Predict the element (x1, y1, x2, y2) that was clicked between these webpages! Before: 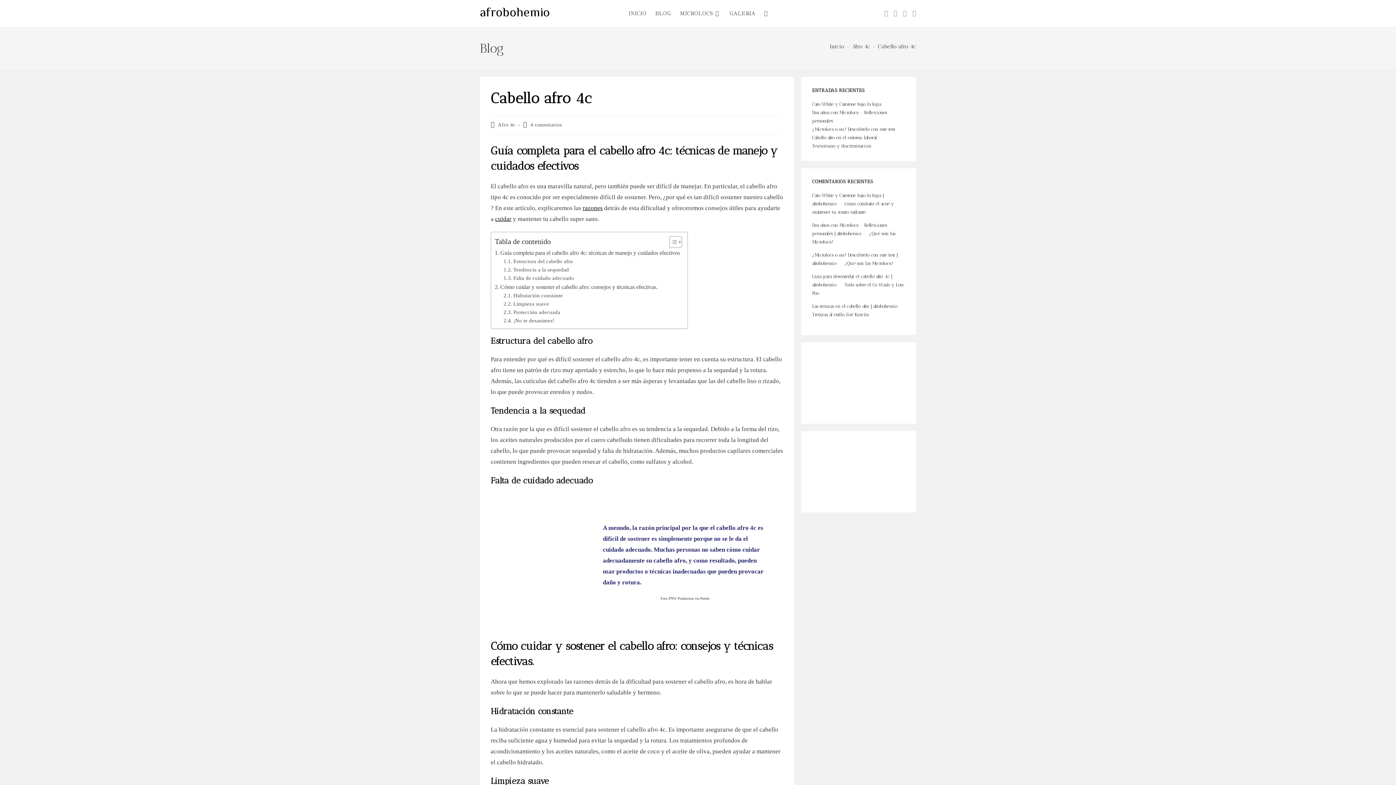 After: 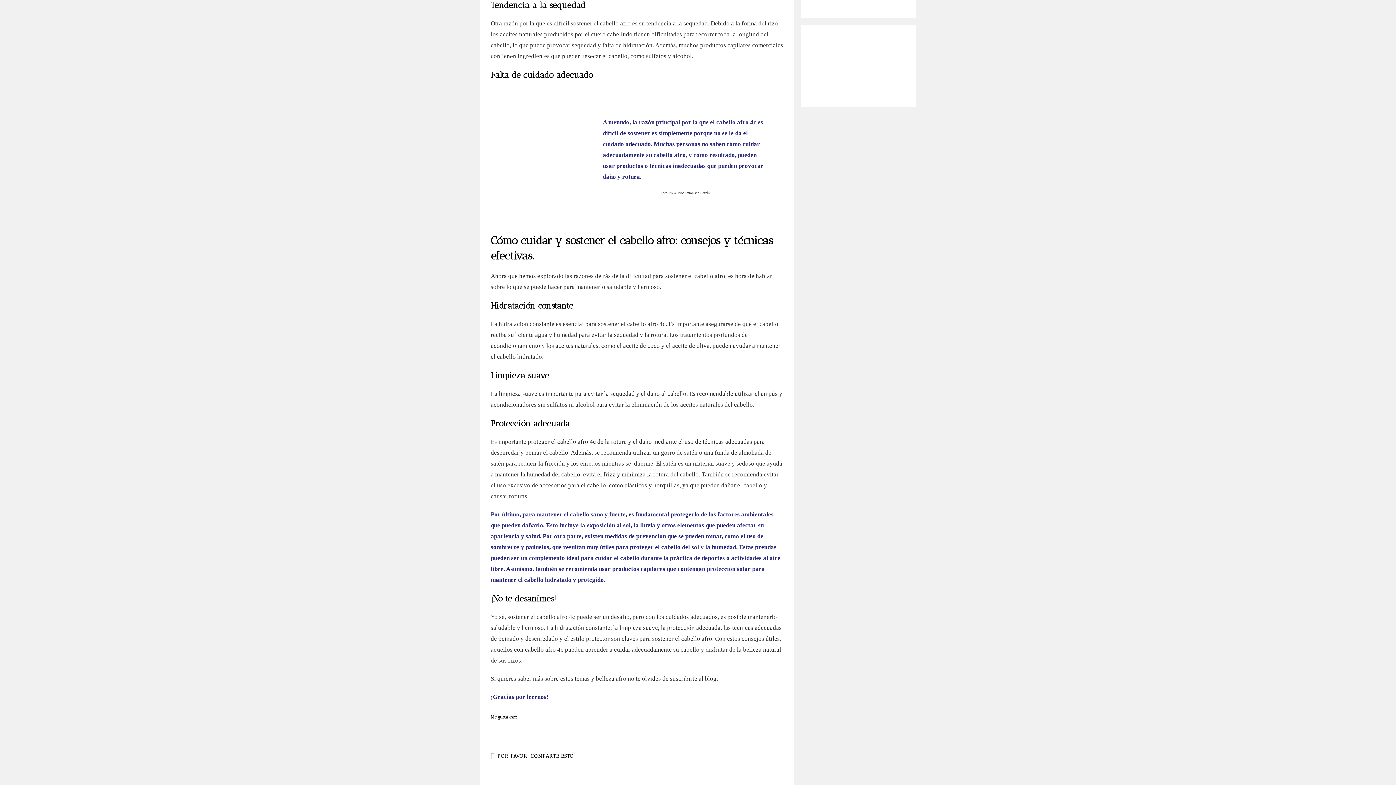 Action: label: Tendencia a la sequedad bbox: (503, 265, 569, 274)